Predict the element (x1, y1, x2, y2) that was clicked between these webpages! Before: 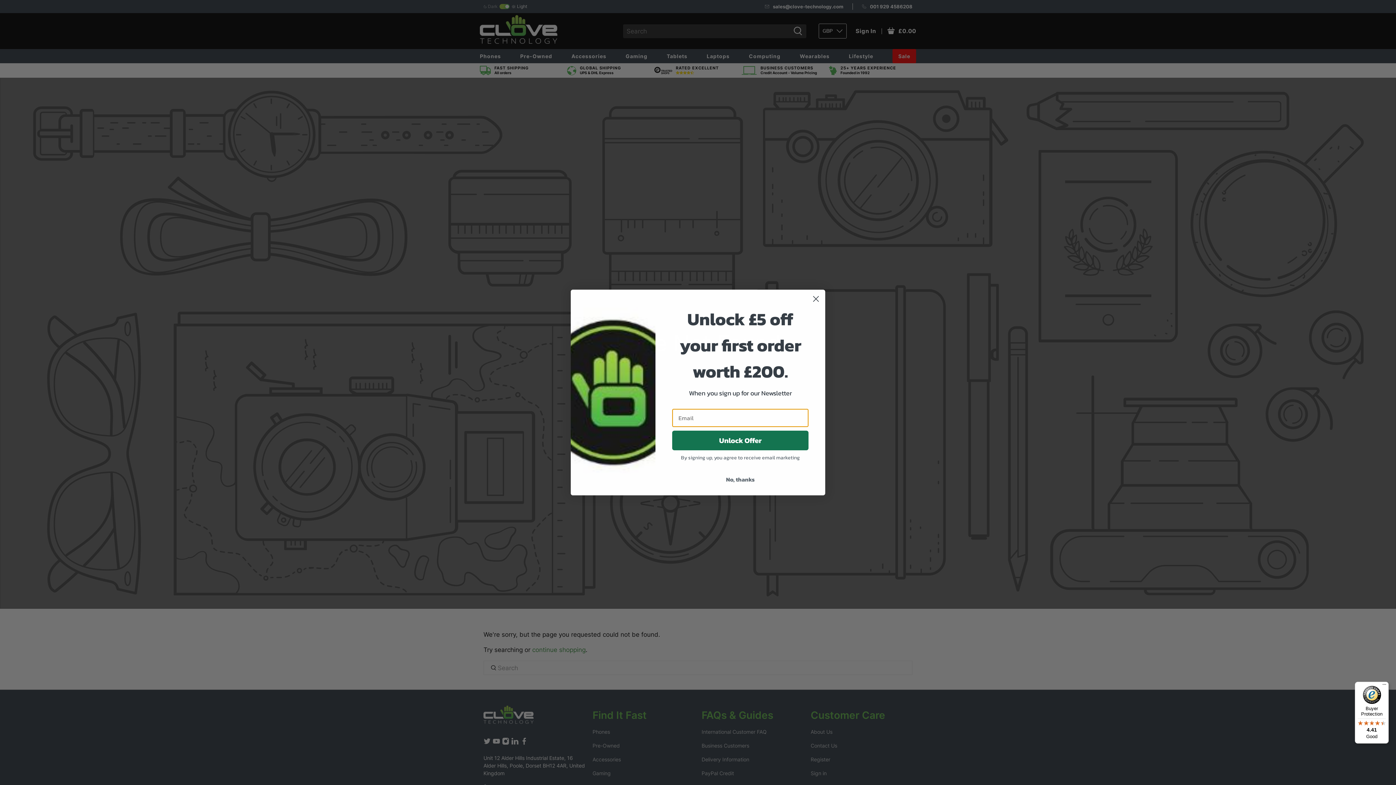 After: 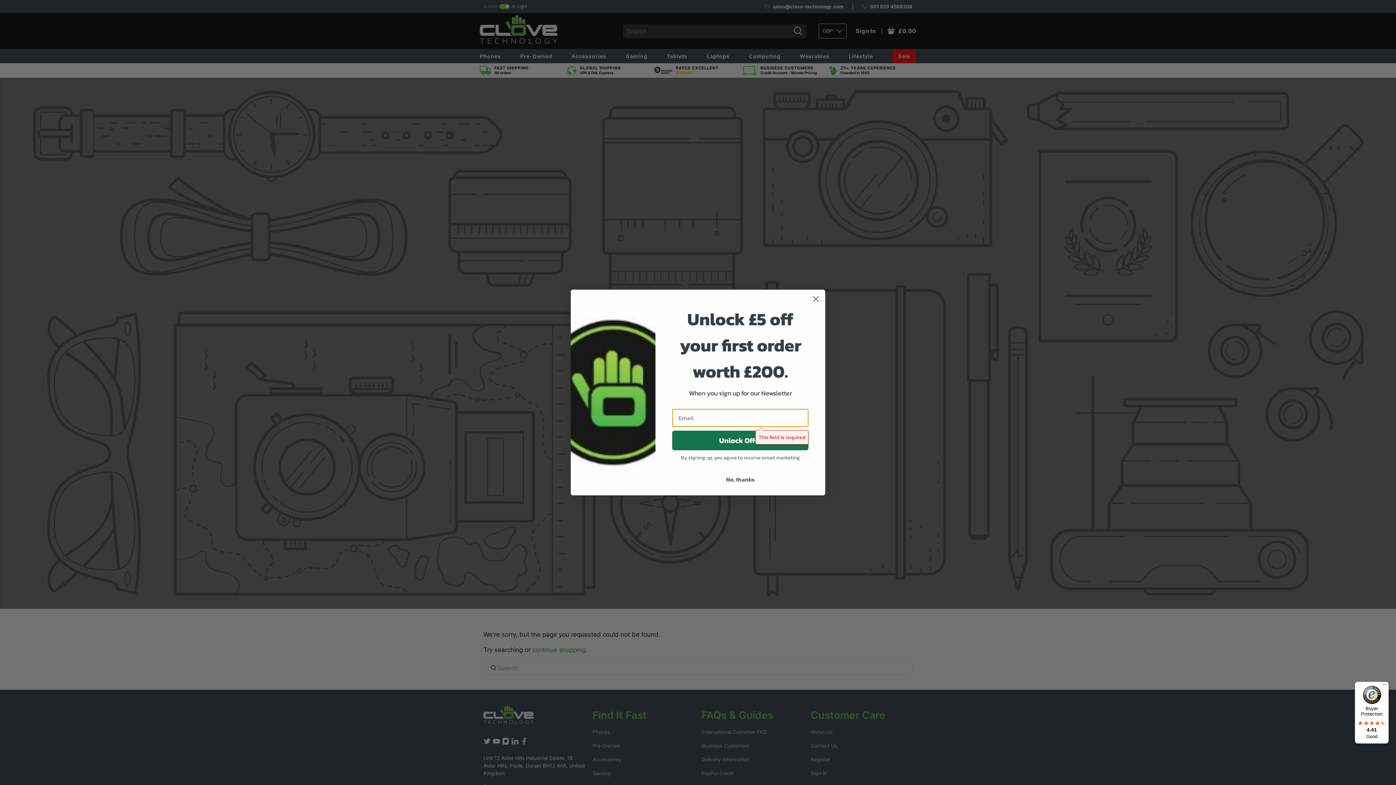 Action: label: Unlock Offer bbox: (672, 430, 808, 450)